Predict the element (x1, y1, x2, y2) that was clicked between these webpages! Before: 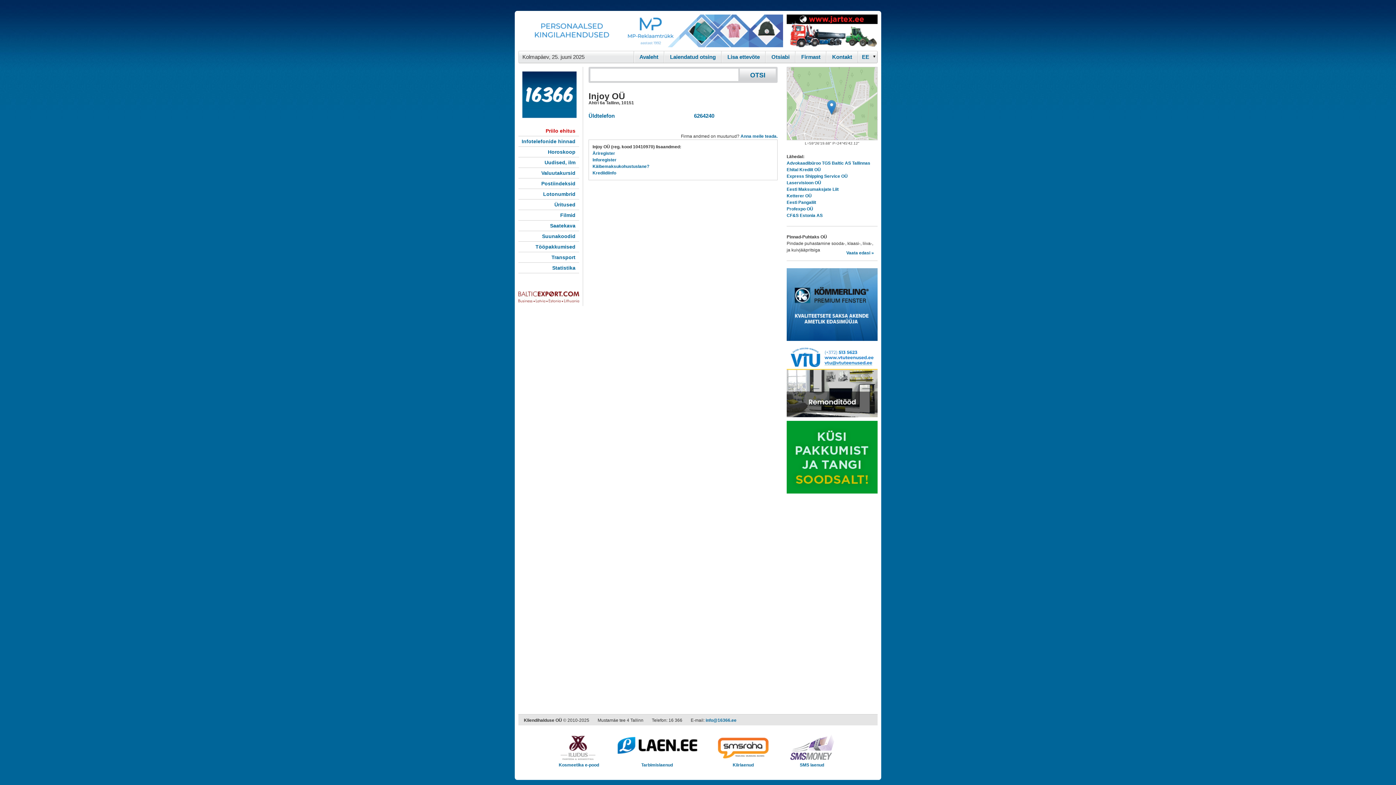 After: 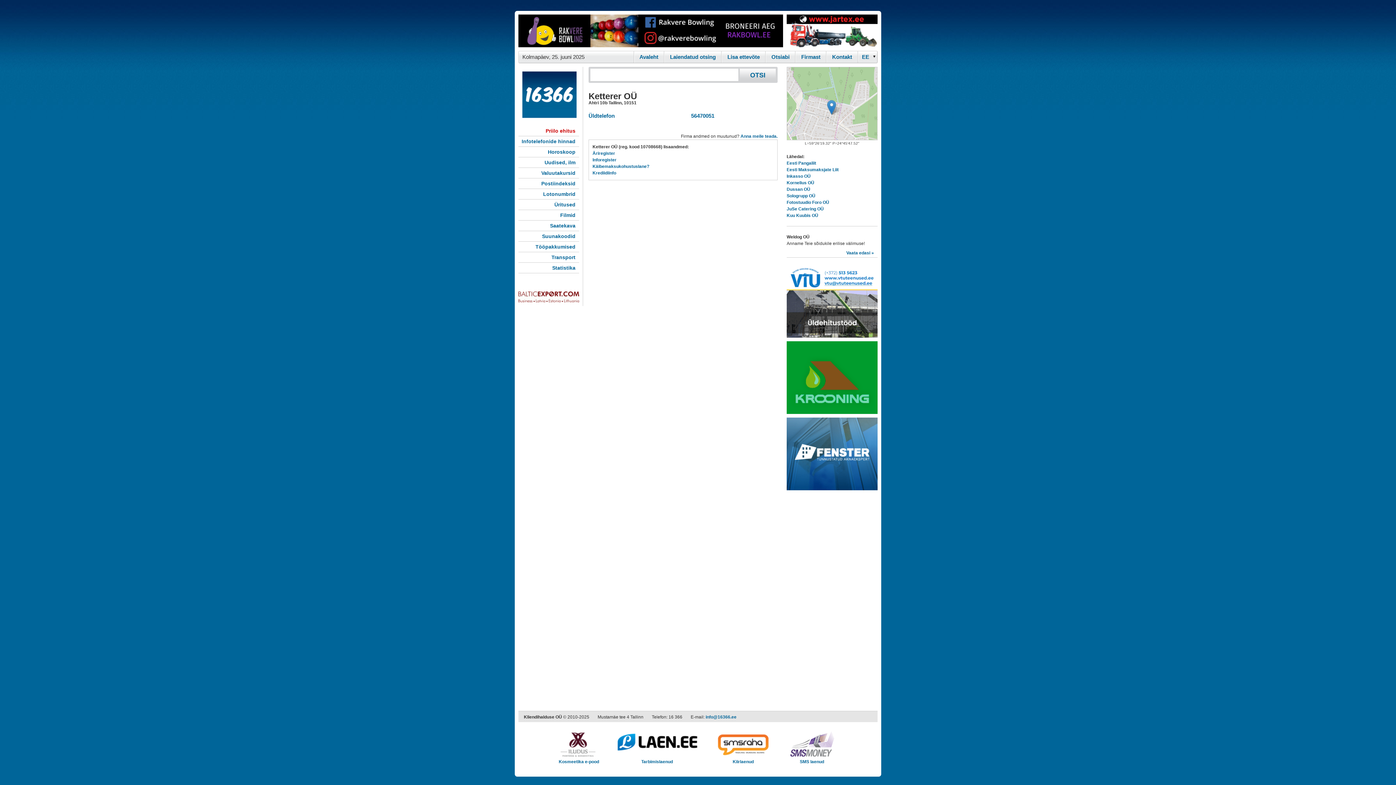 Action: label: Ketterer OÜ bbox: (786, 193, 812, 198)